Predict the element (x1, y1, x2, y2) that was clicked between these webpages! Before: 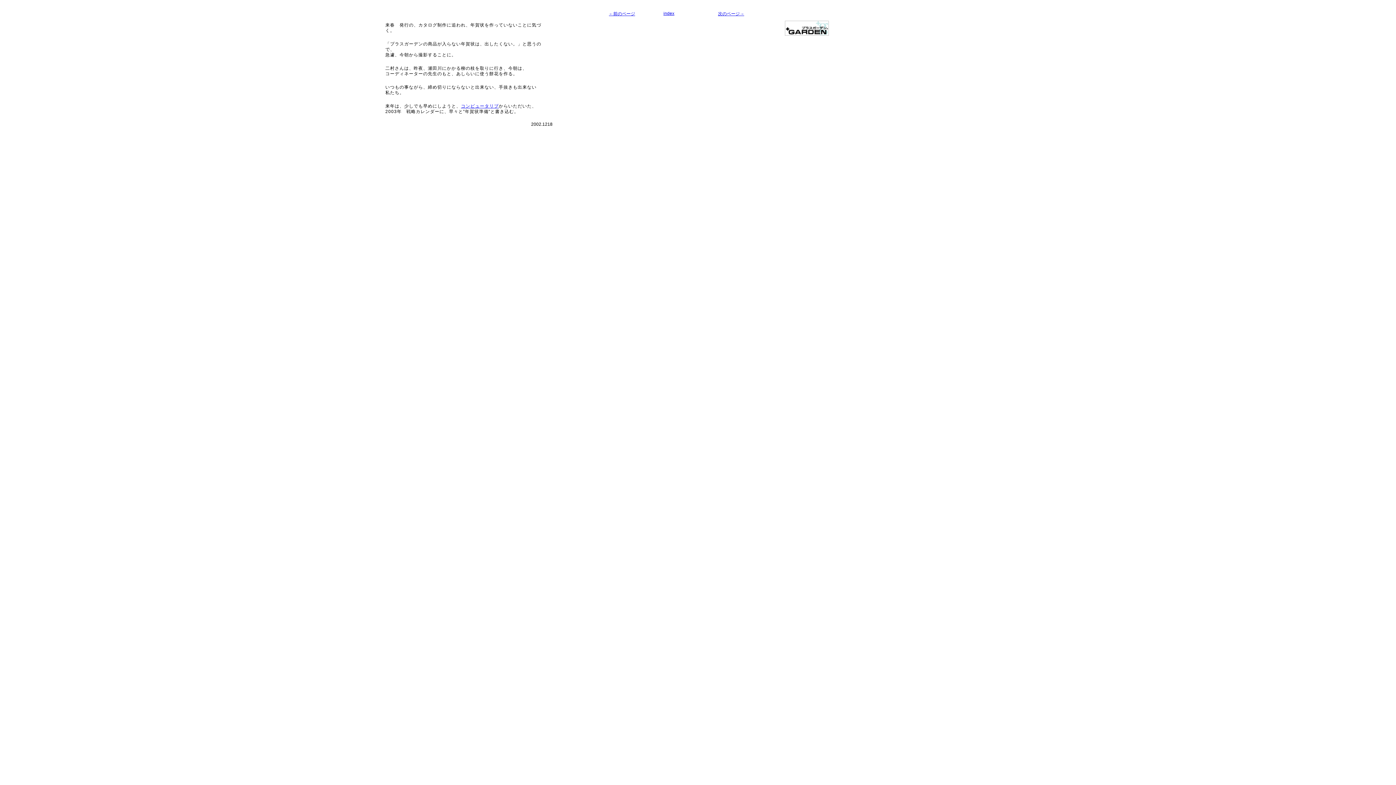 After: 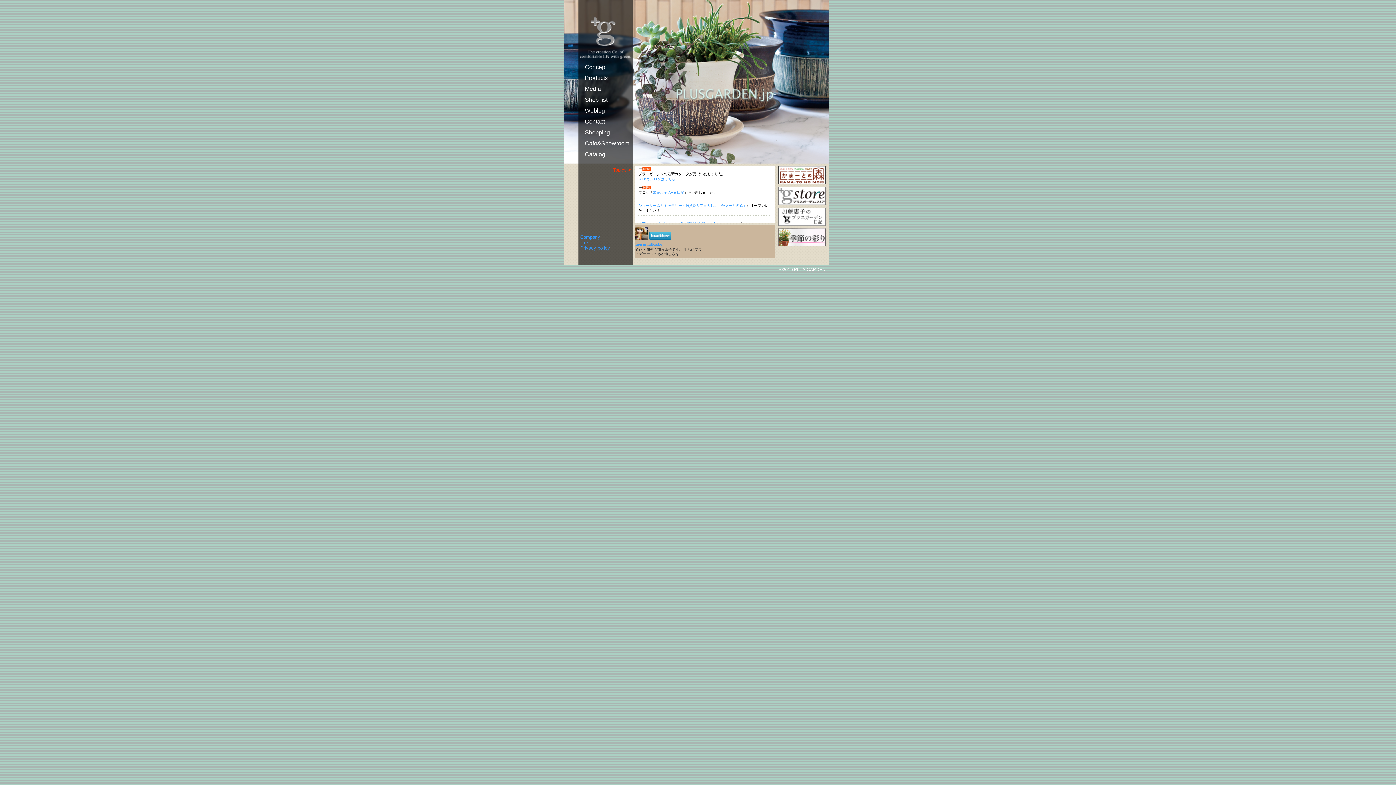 Action: bbox: (785, 31, 829, 36)